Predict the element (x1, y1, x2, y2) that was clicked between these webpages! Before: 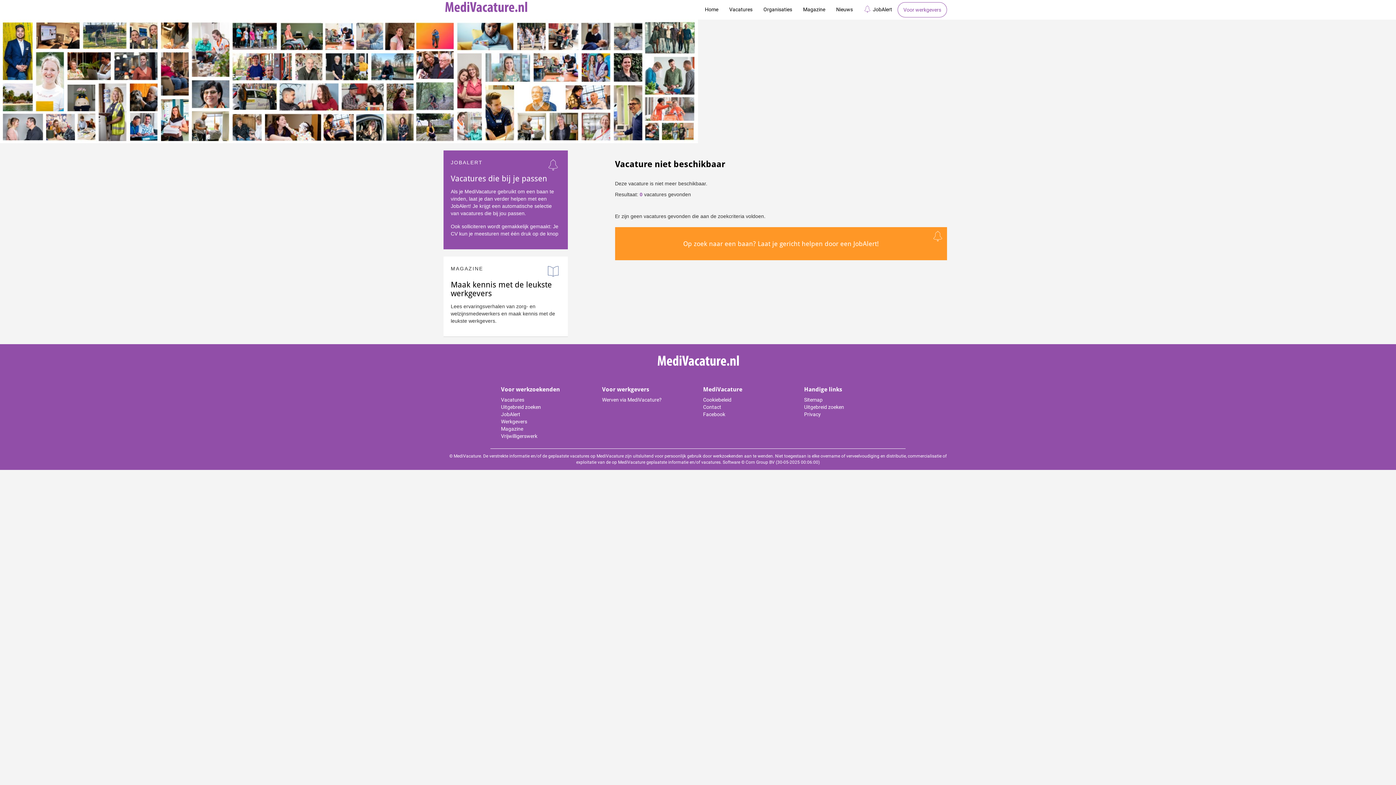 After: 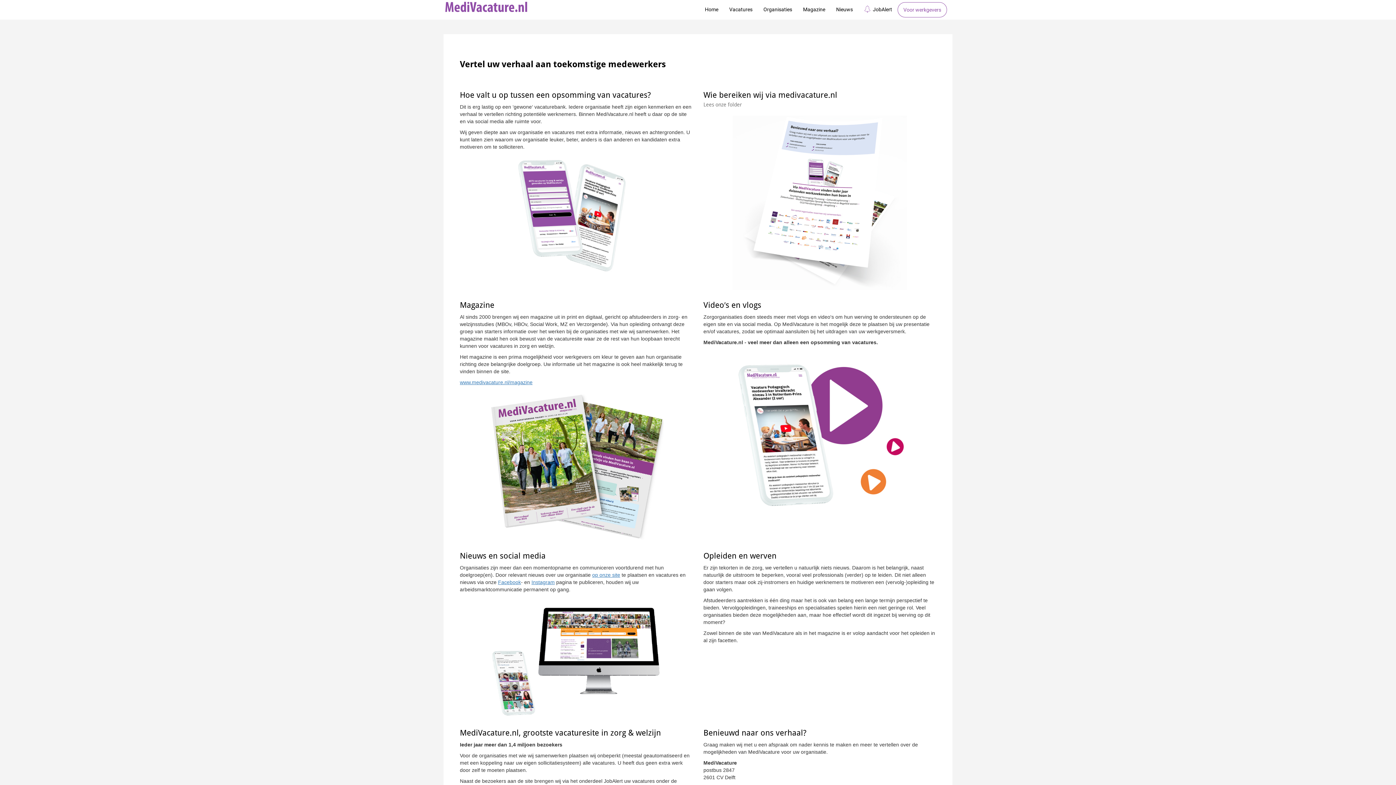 Action: label: Voor werkgevers bbox: (602, 386, 649, 393)